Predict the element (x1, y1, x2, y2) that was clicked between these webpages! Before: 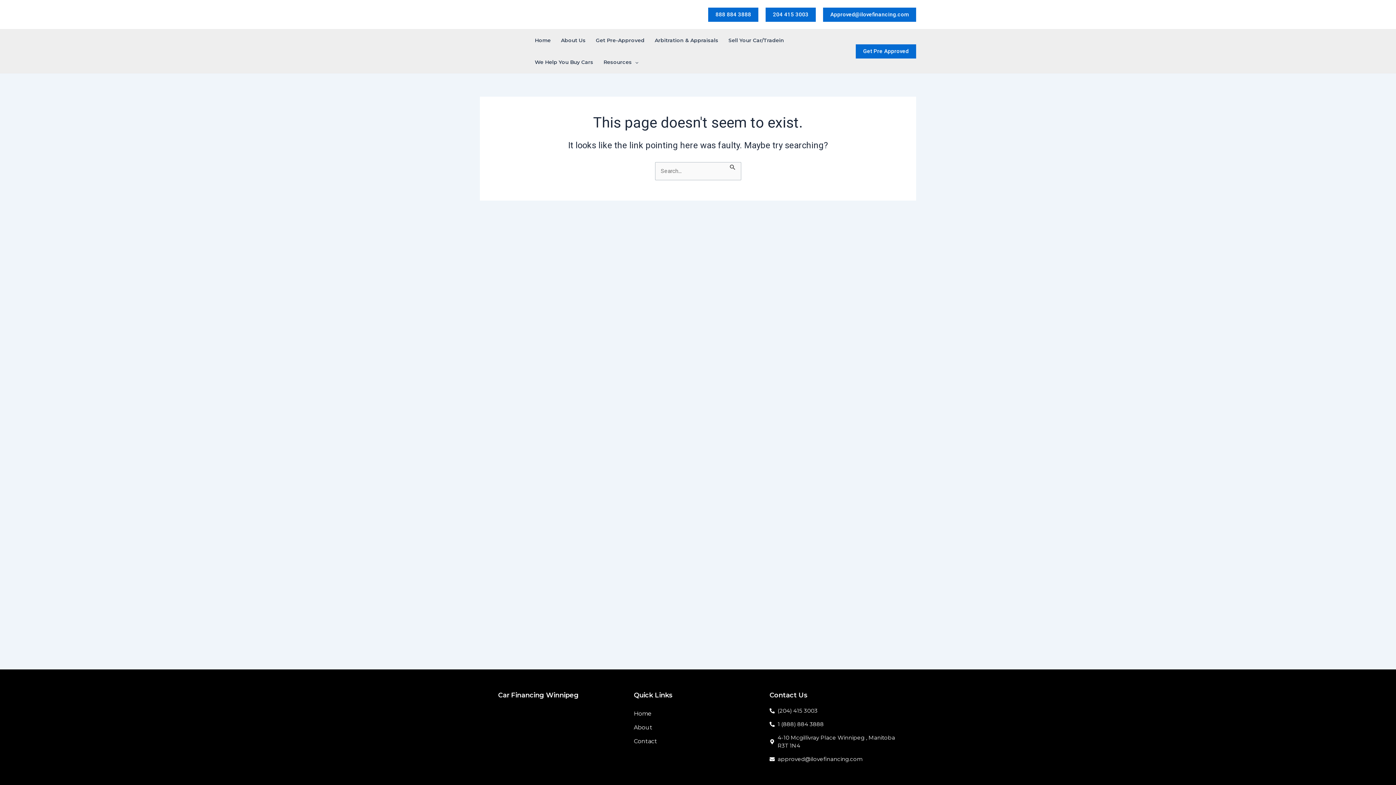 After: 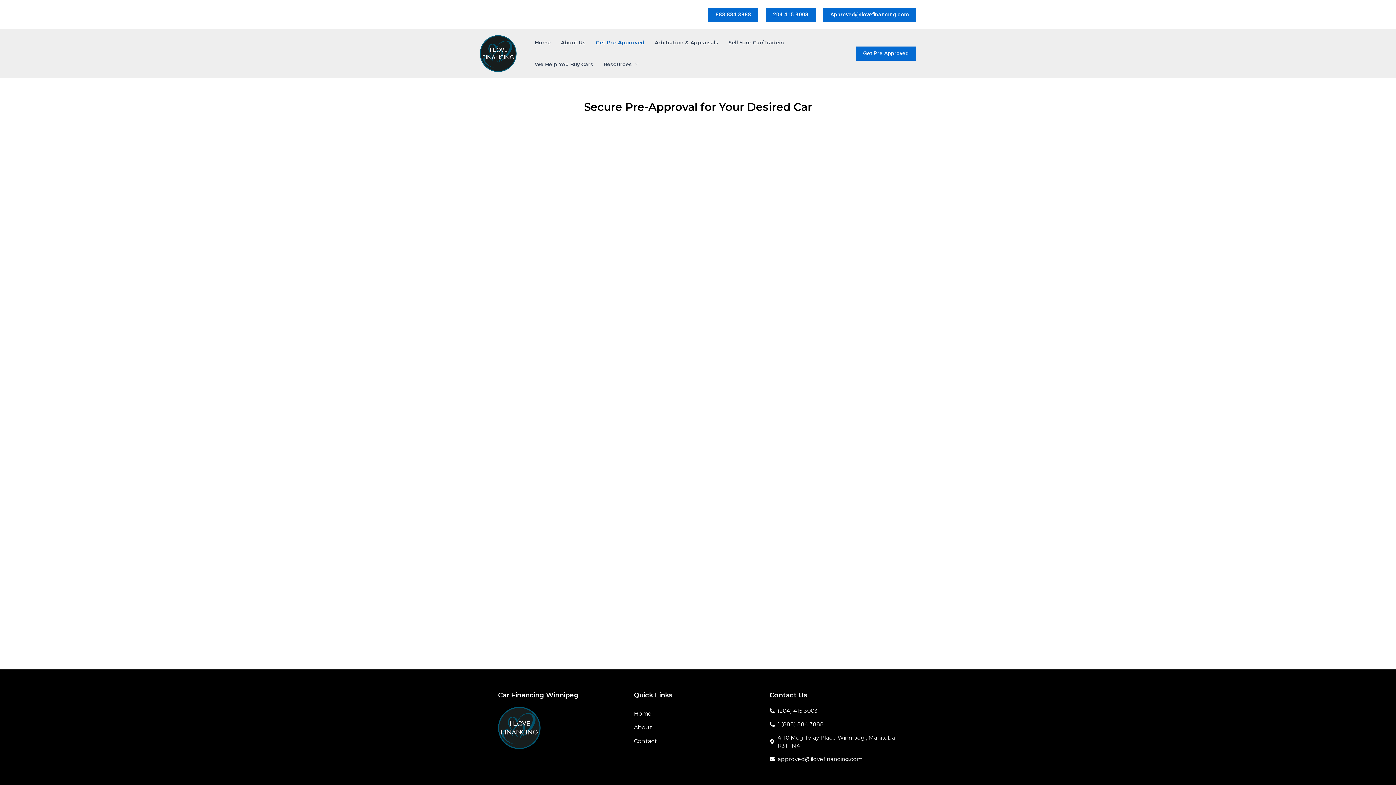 Action: label: Get Pre-Approved bbox: (590, 29, 649, 51)